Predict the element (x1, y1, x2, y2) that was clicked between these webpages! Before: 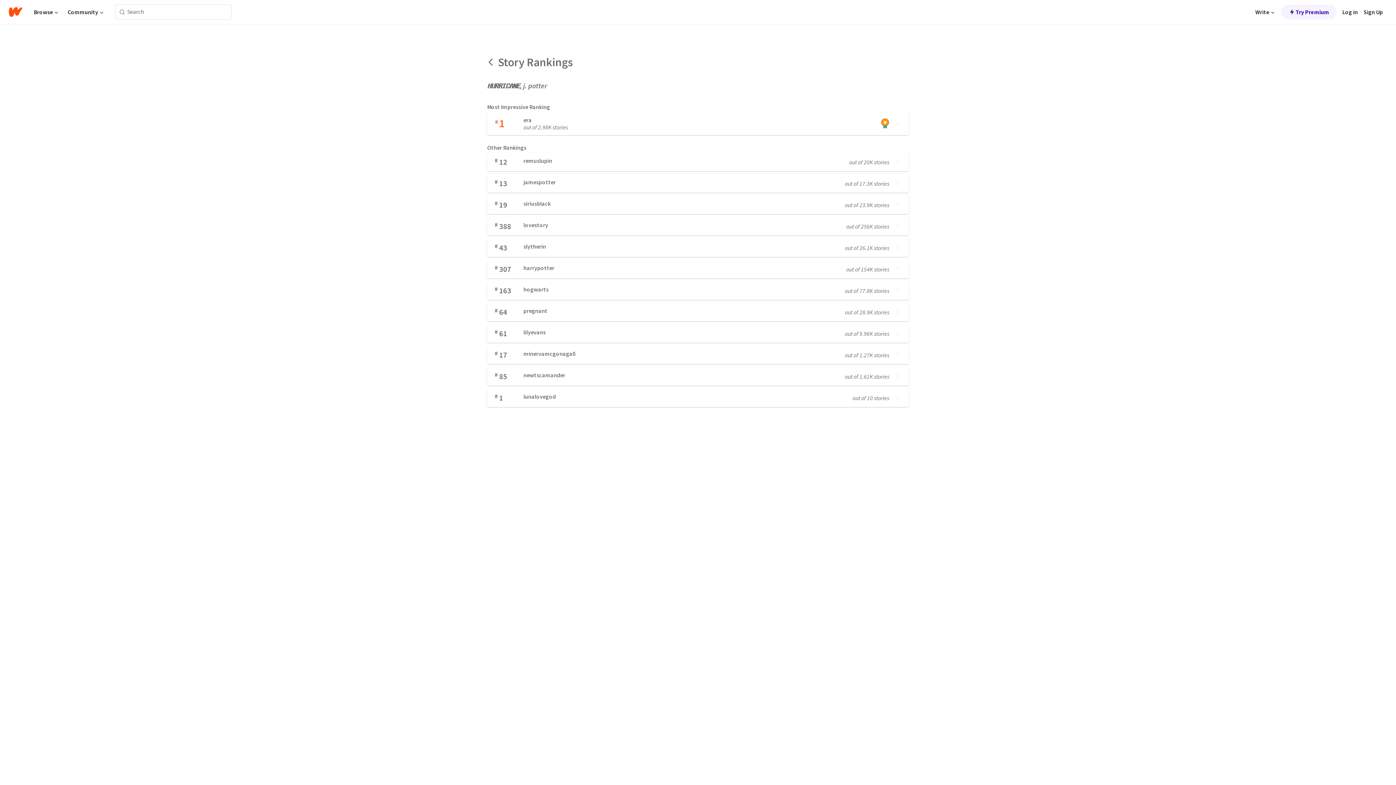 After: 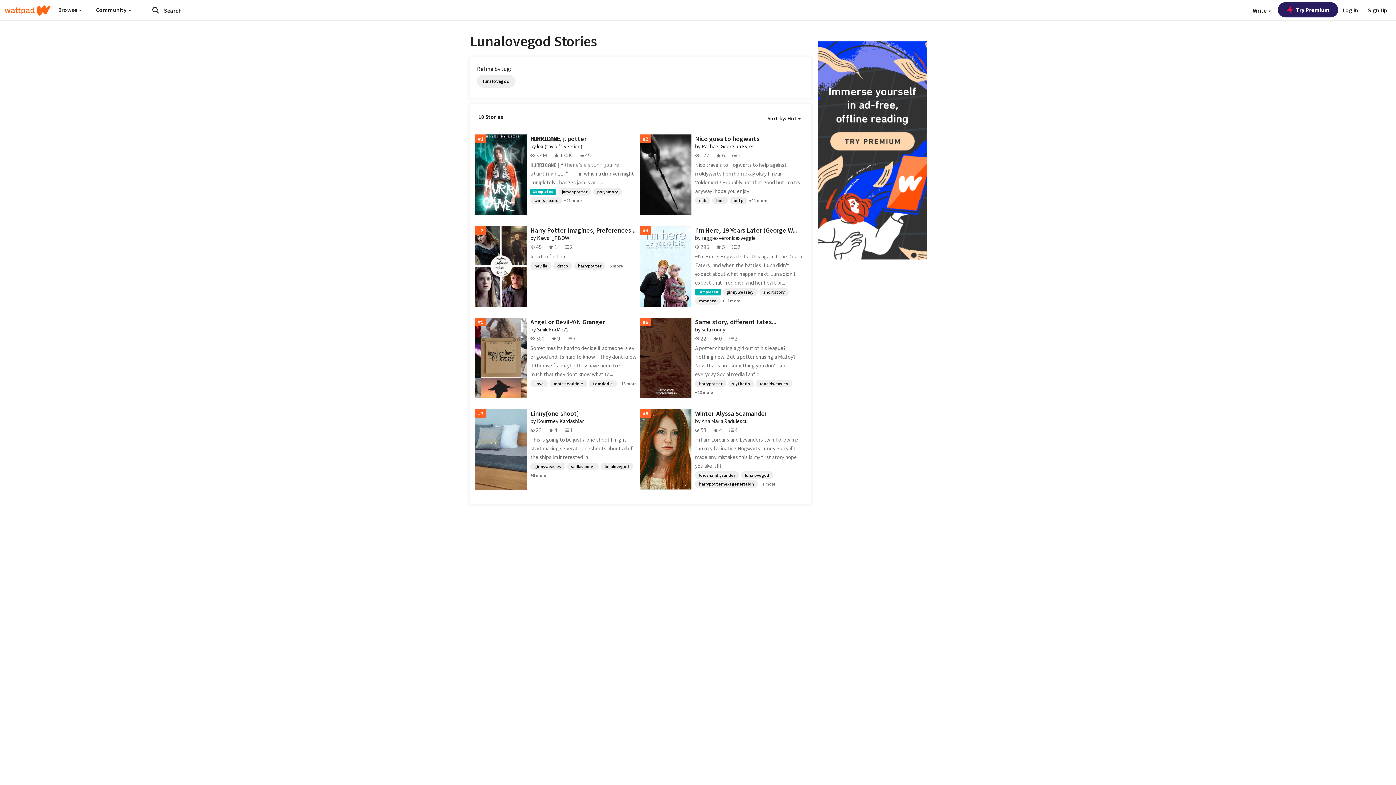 Action: label: #
1
lunalovegod
out of 10 stories bbox: (487, 388, 909, 407)